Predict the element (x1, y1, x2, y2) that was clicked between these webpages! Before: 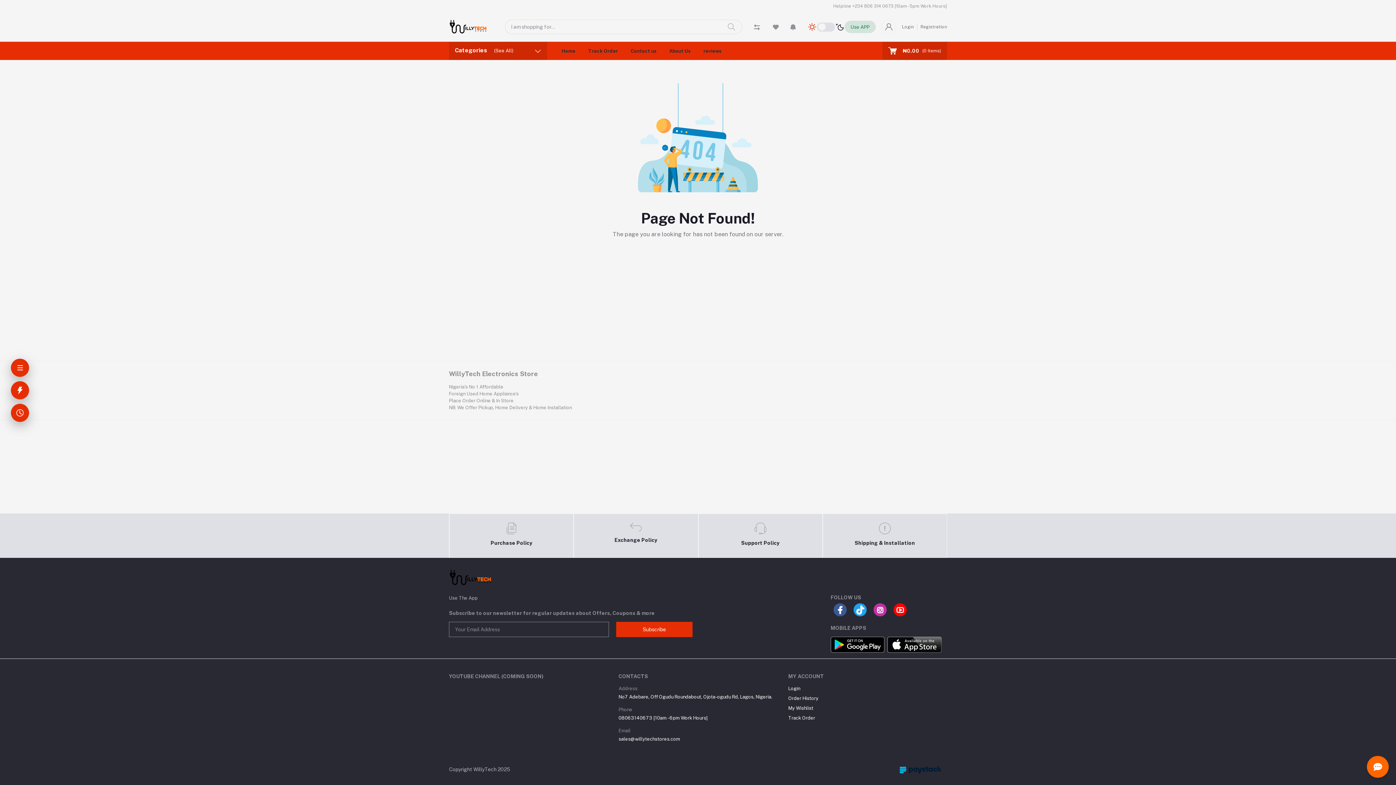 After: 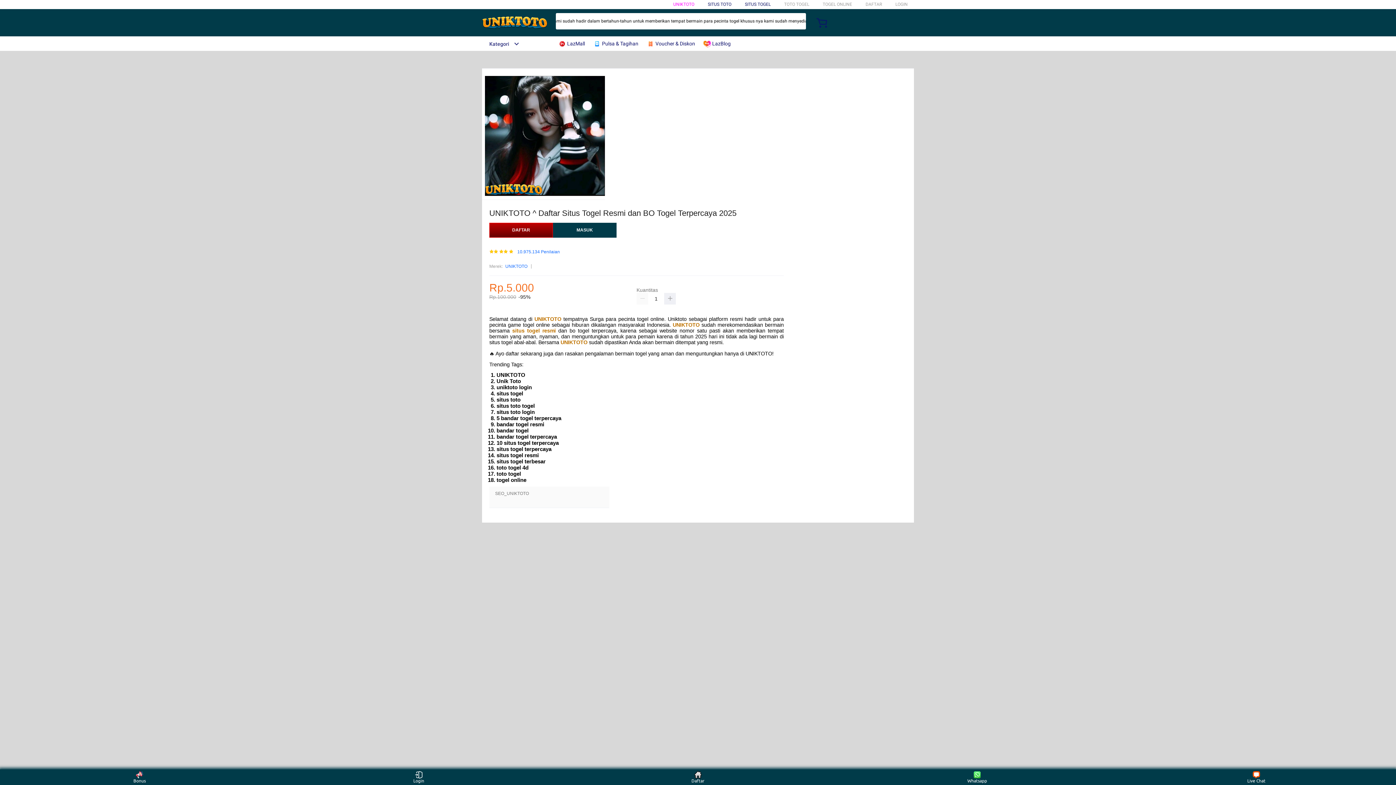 Action: bbox: (449, 569, 947, 586)